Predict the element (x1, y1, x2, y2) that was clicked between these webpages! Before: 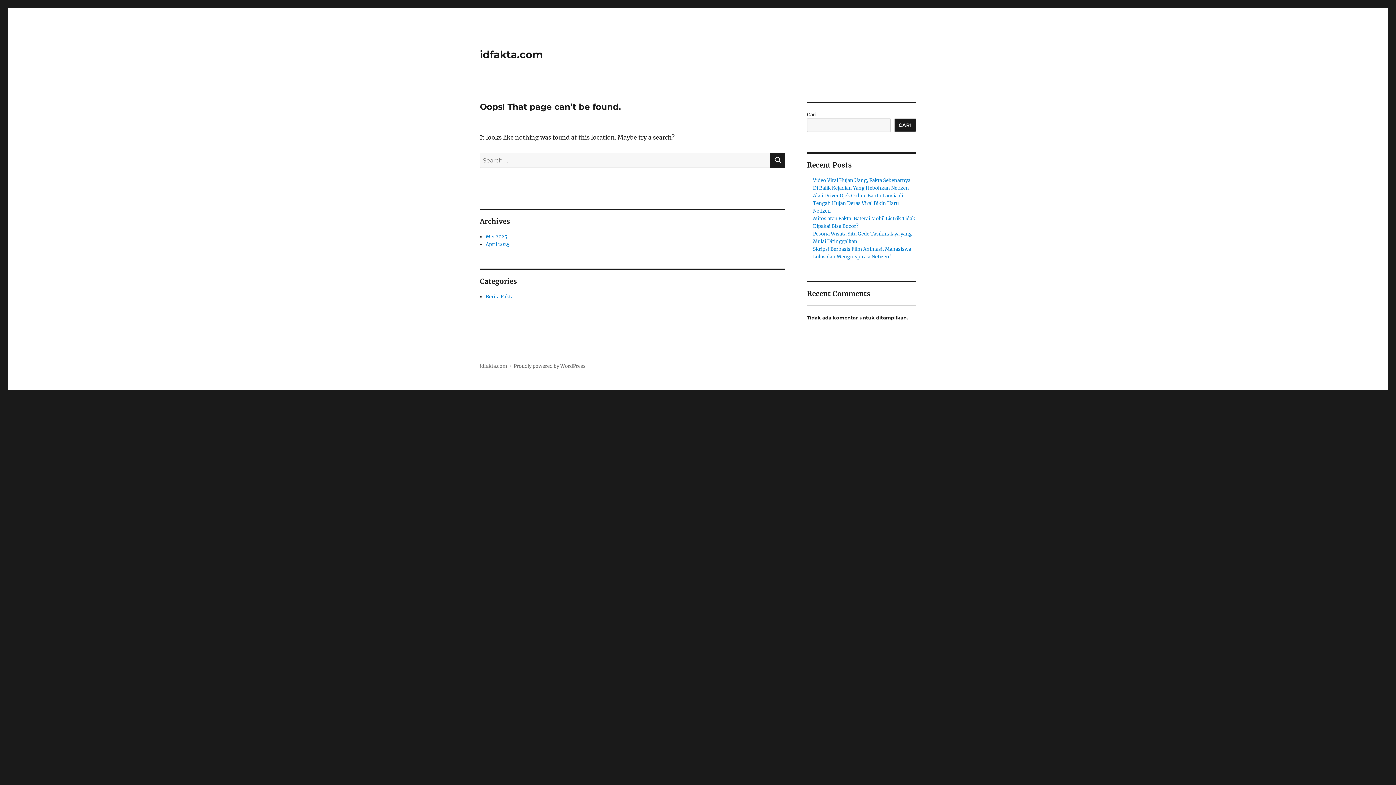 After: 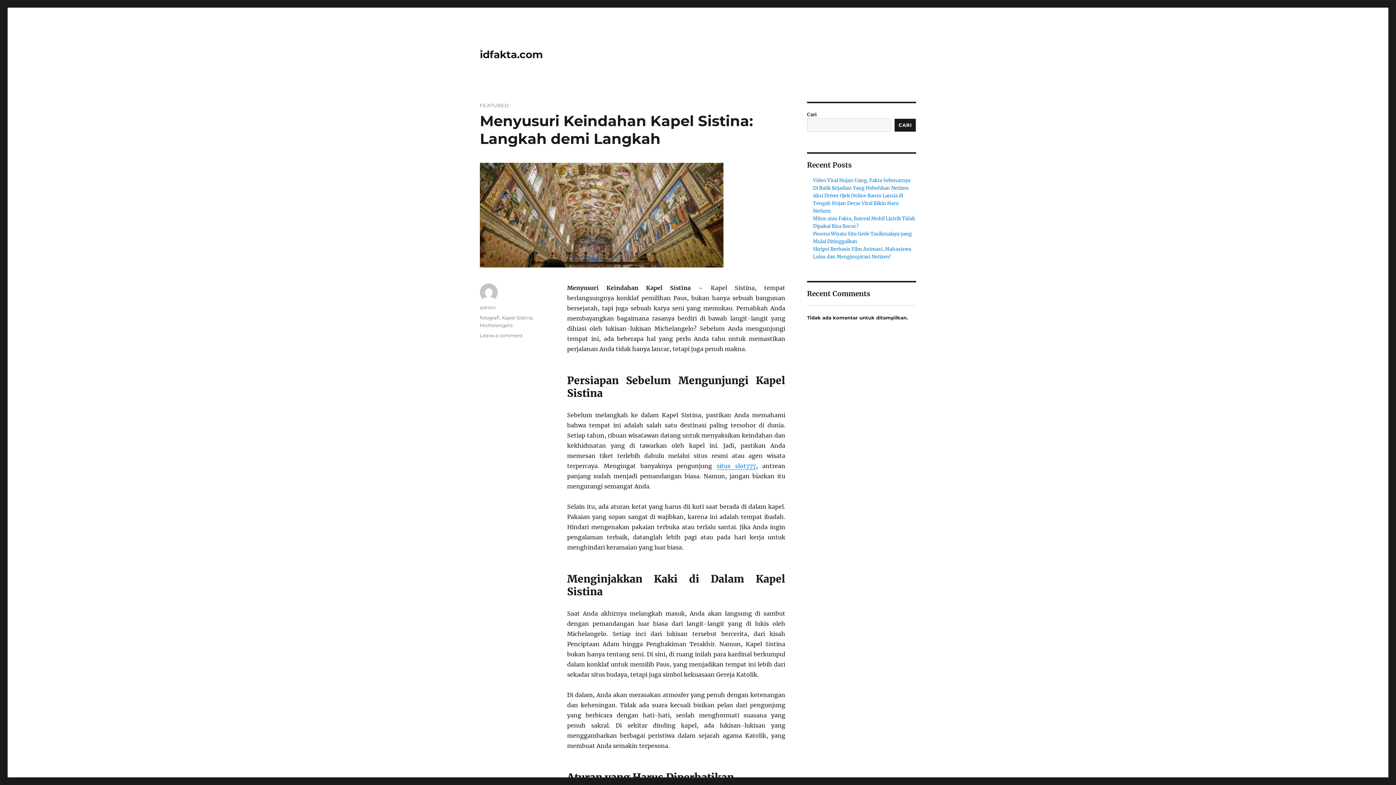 Action: bbox: (480, 48, 542, 60) label: idfakta.com